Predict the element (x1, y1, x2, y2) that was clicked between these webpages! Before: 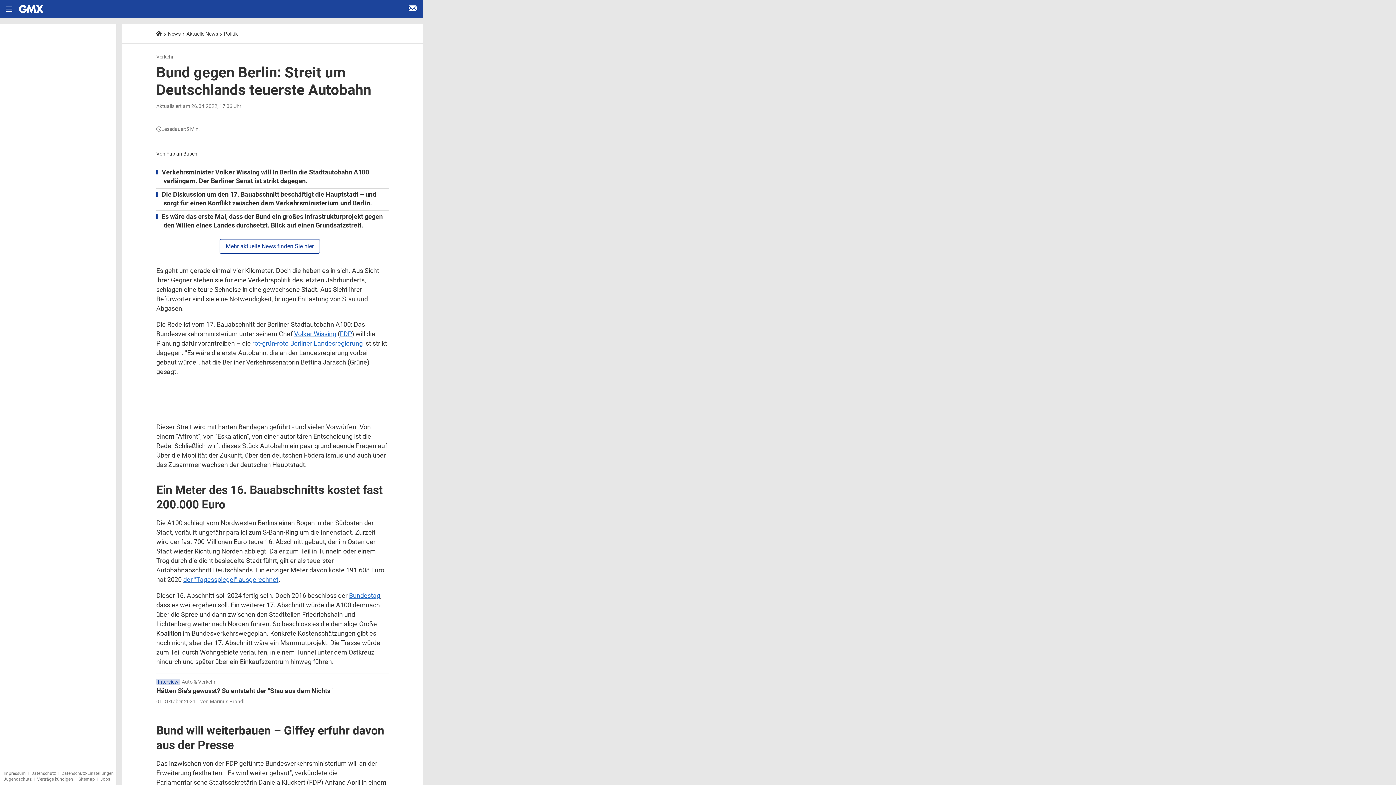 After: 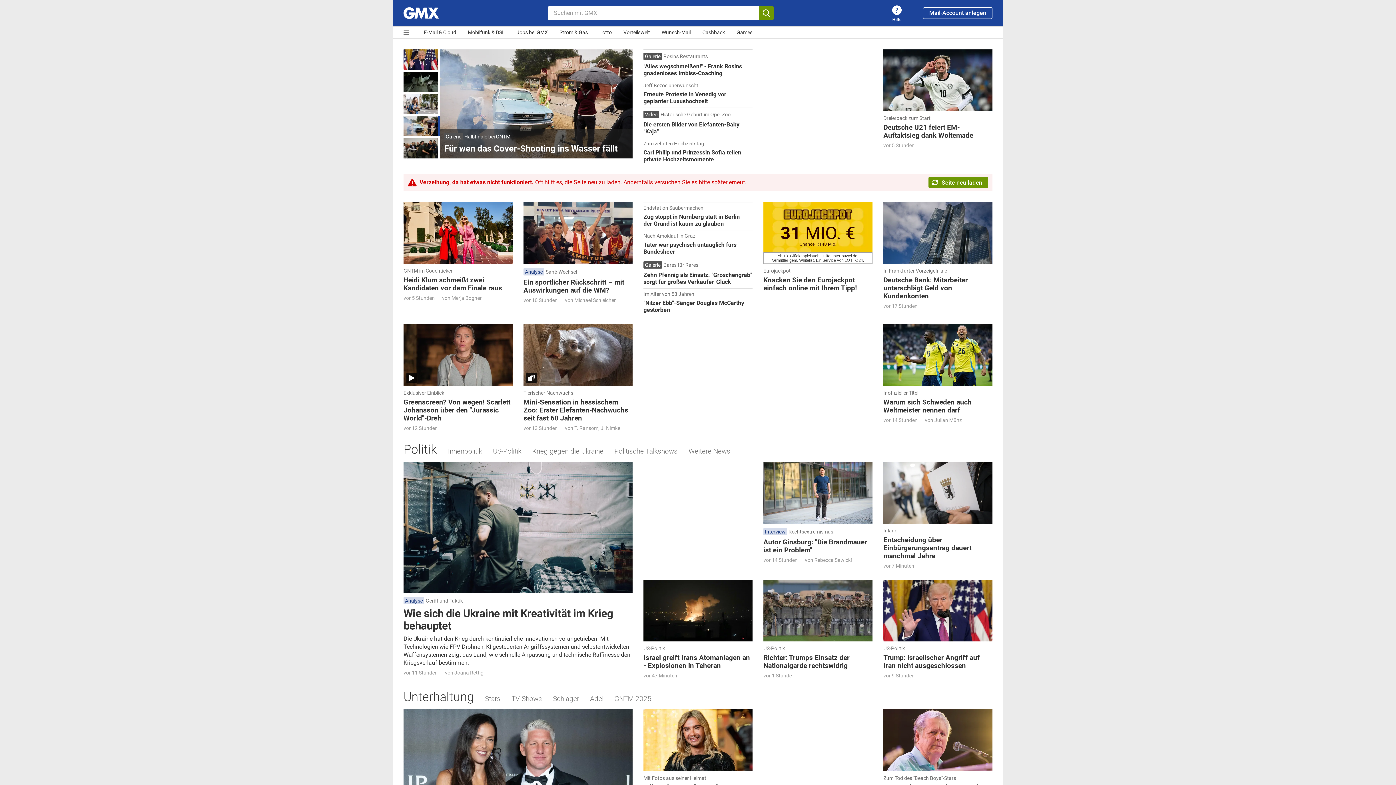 Action: label: Startseite bbox: (156, 30, 162, 36)